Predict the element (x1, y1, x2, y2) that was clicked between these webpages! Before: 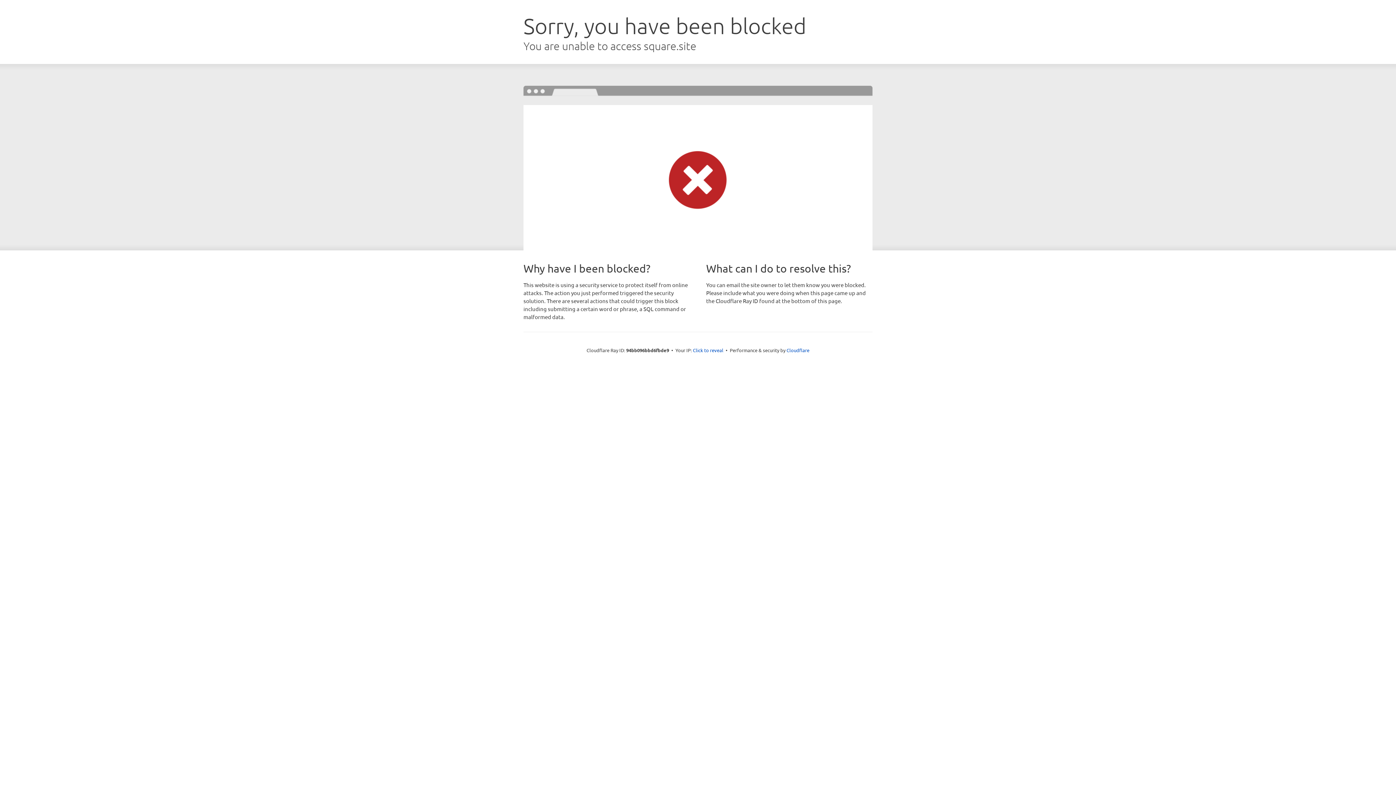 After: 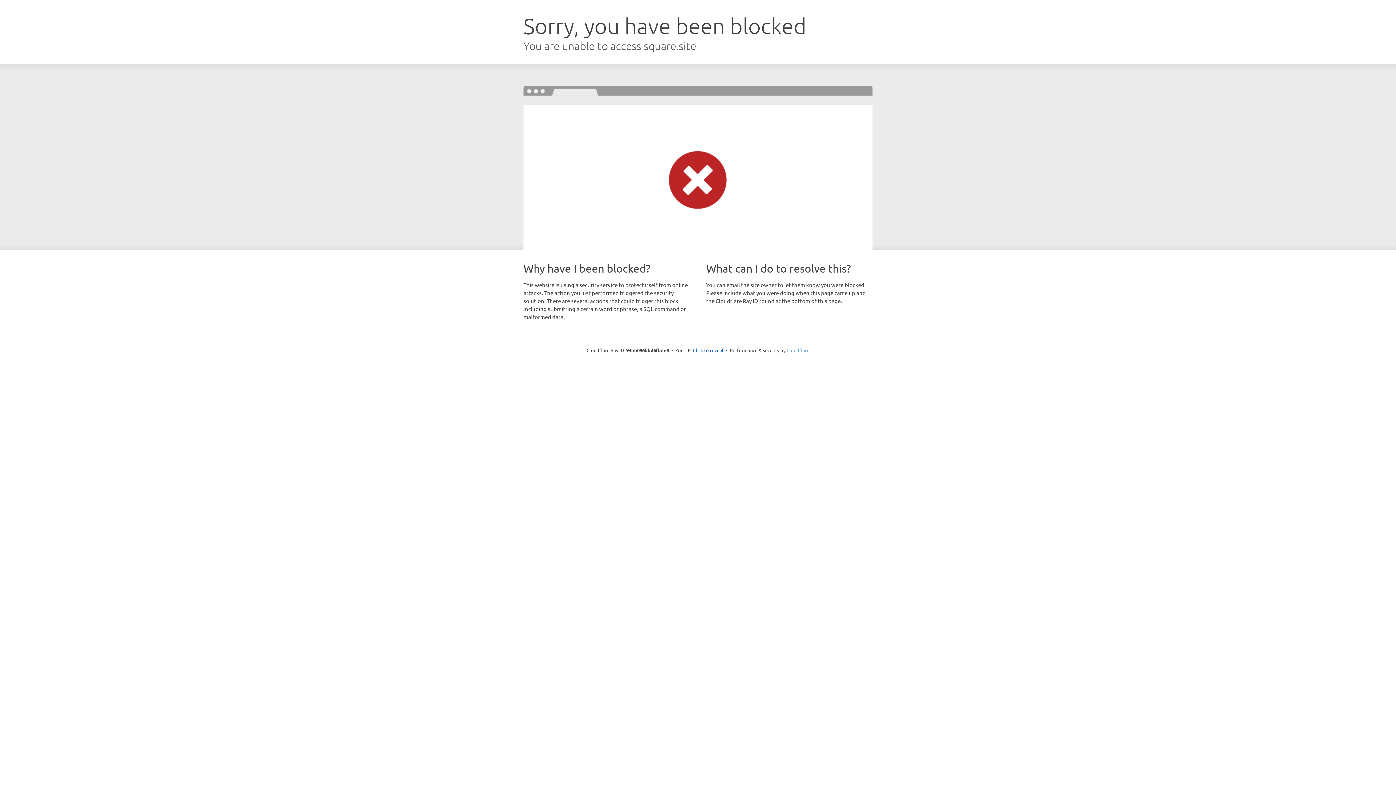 Action: label: Cloudflare bbox: (786, 347, 809, 353)